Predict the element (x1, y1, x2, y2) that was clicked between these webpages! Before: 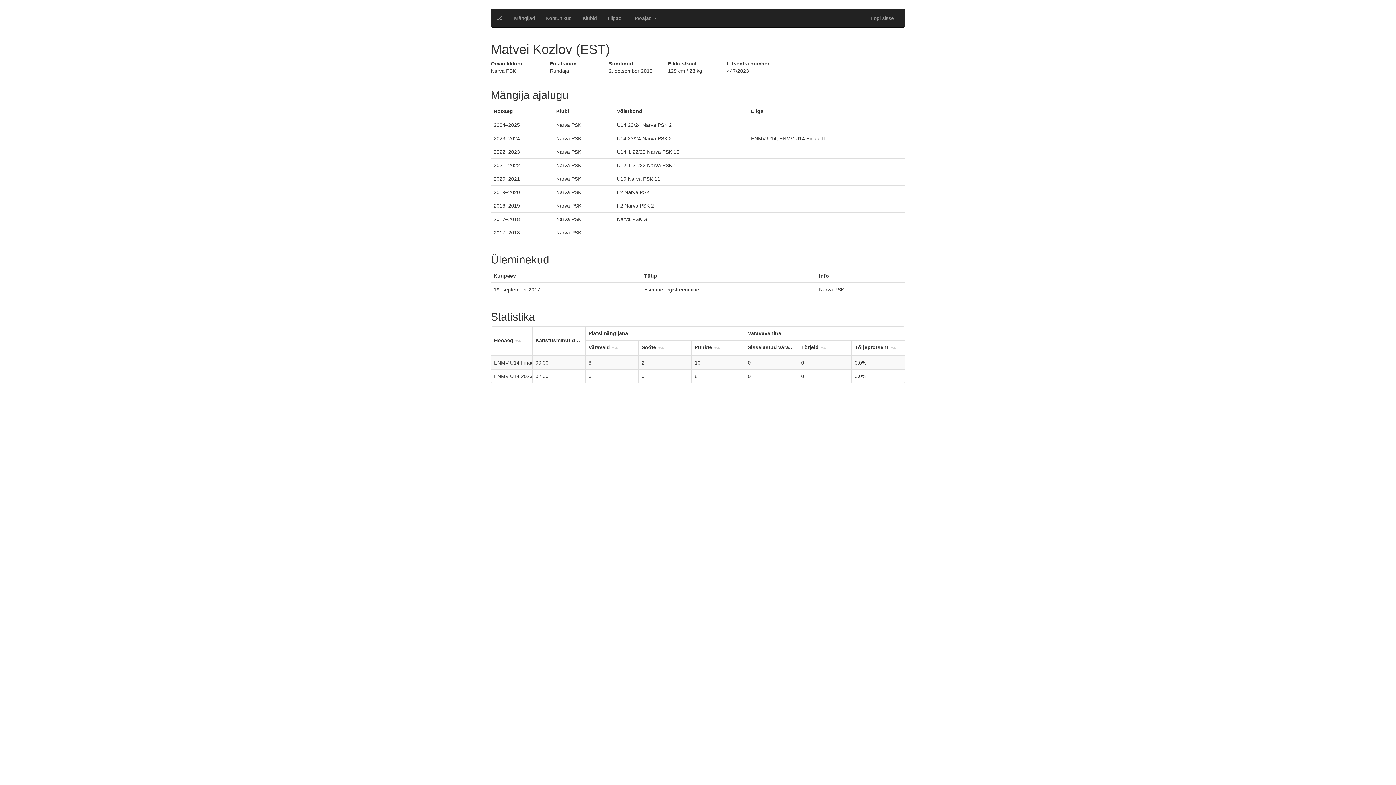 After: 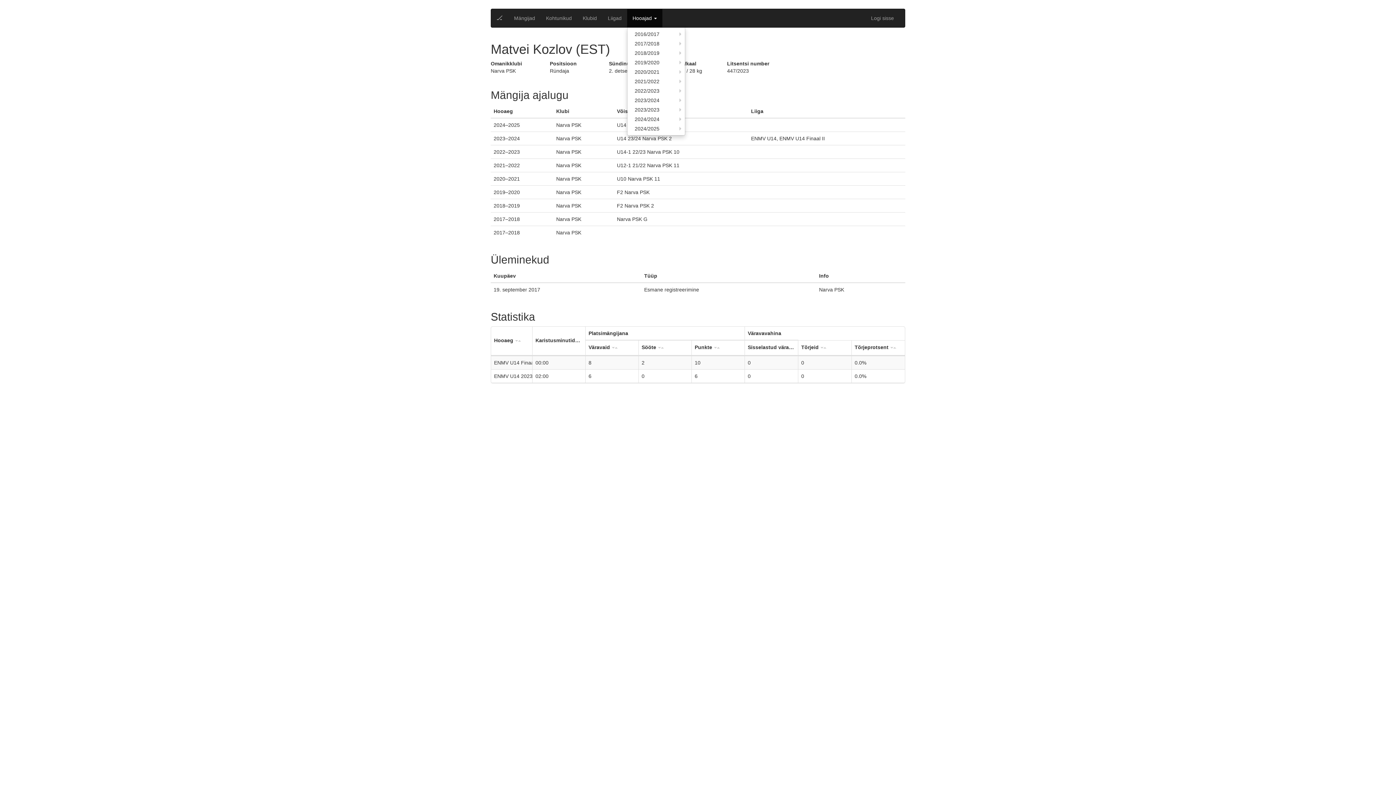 Action: label: Hooajad  bbox: (627, 9, 662, 27)